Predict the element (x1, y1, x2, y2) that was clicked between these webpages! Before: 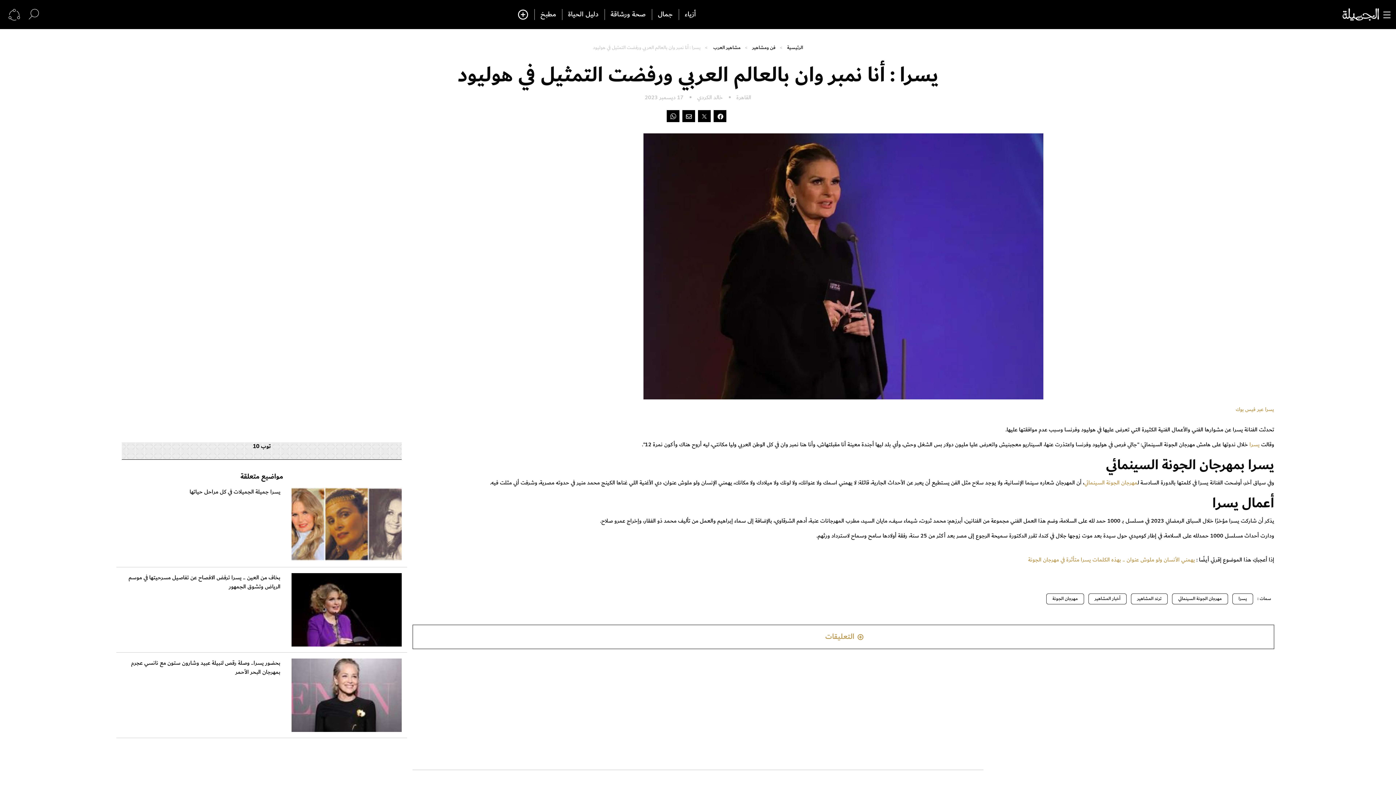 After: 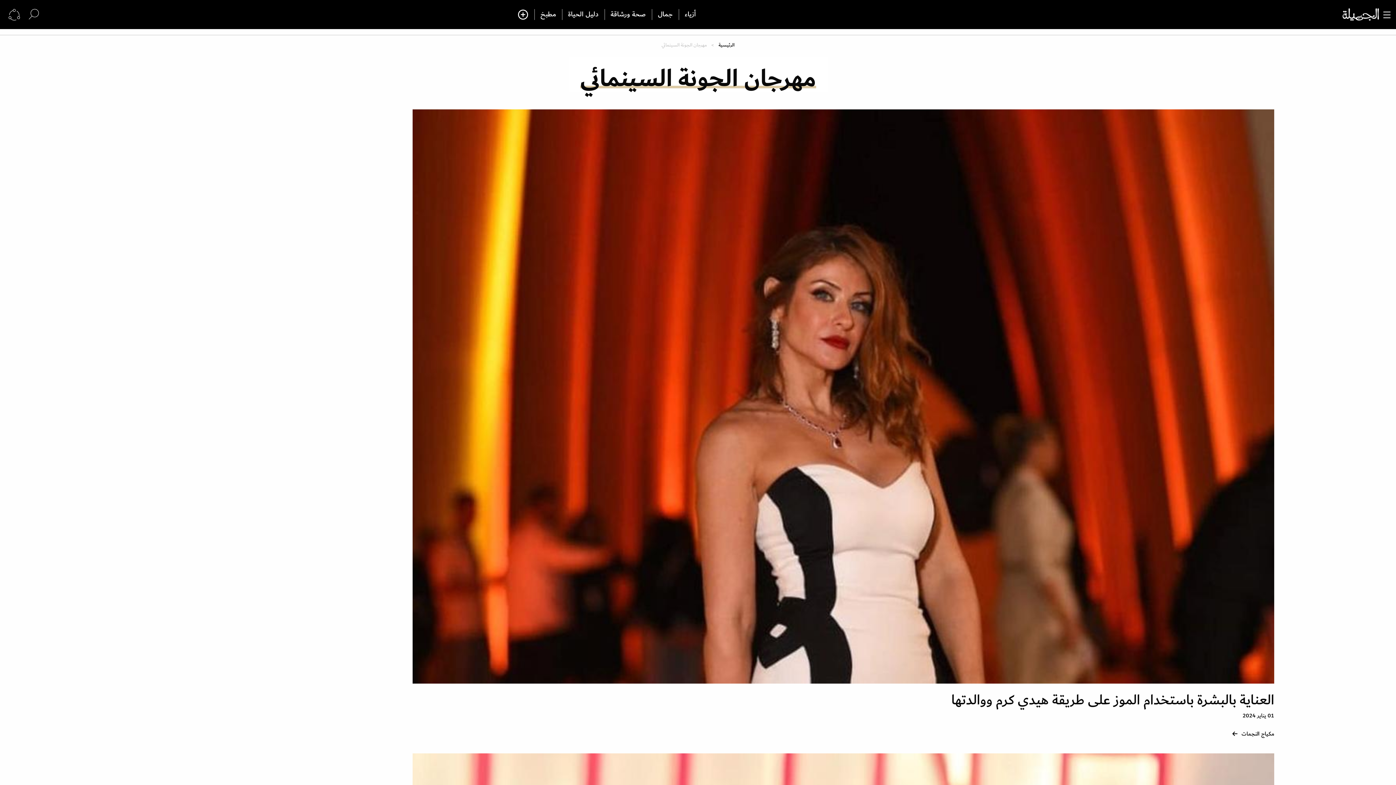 Action: label: مهرجان الجونة السينمائي bbox: (1084, 478, 1137, 487)